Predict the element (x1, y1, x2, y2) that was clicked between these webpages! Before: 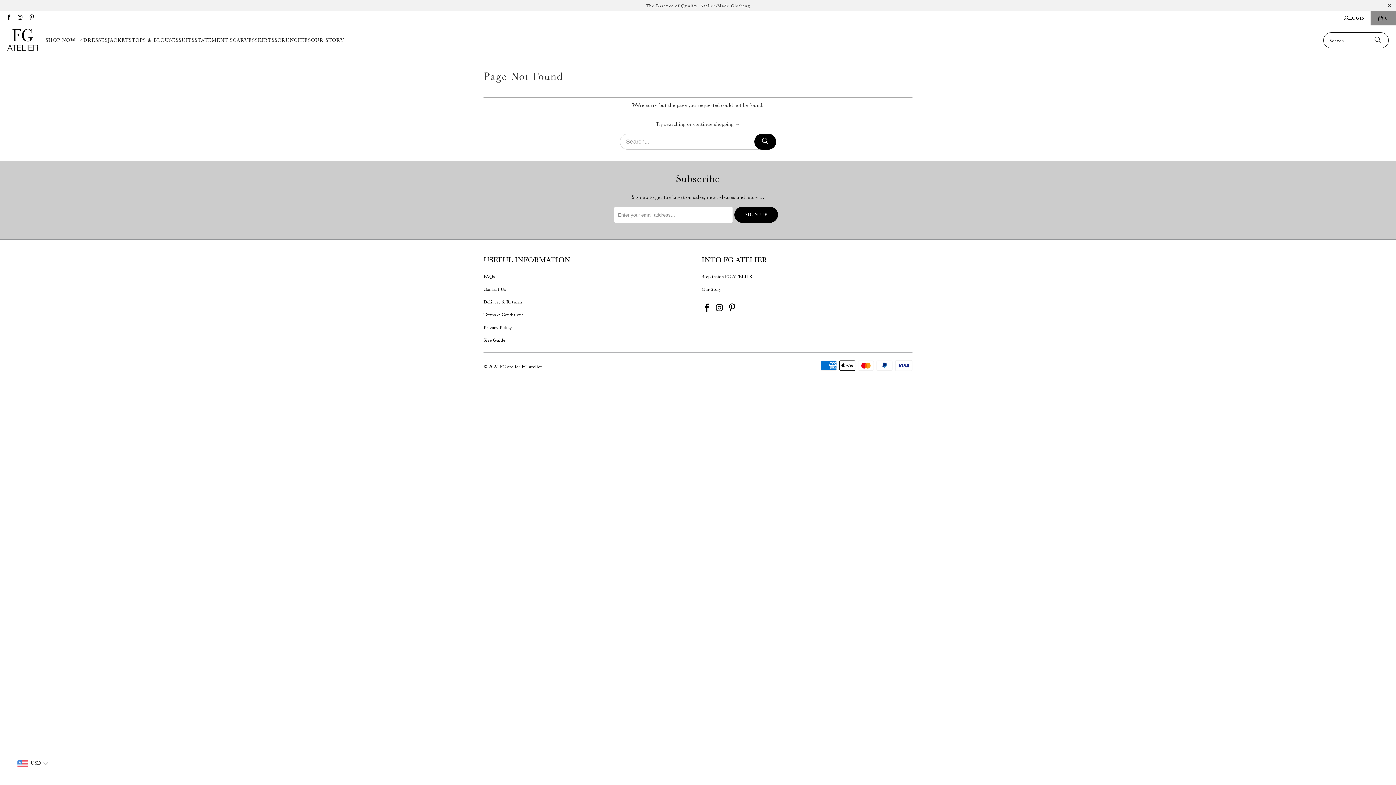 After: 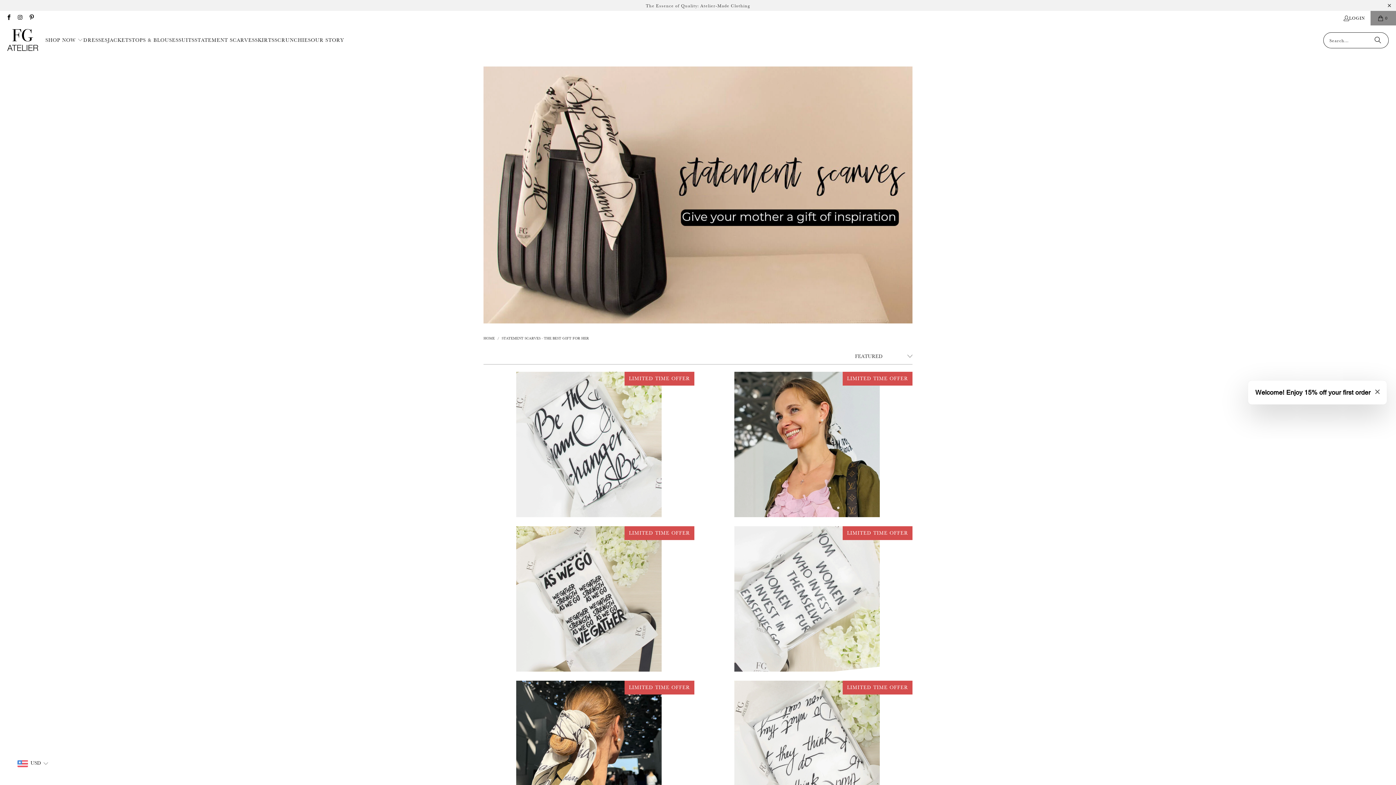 Action: label: STATEMENT SCARVES bbox: (194, 31, 254, 49)